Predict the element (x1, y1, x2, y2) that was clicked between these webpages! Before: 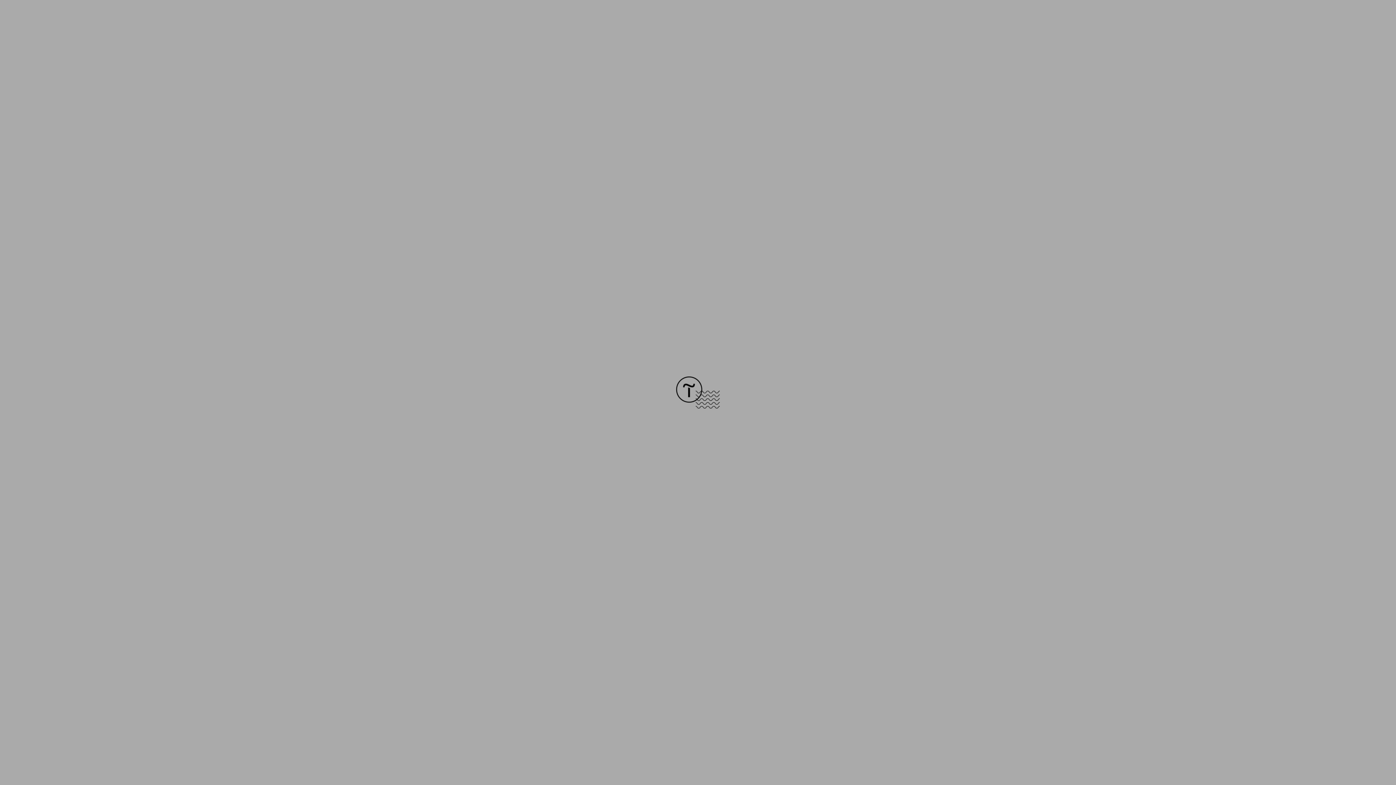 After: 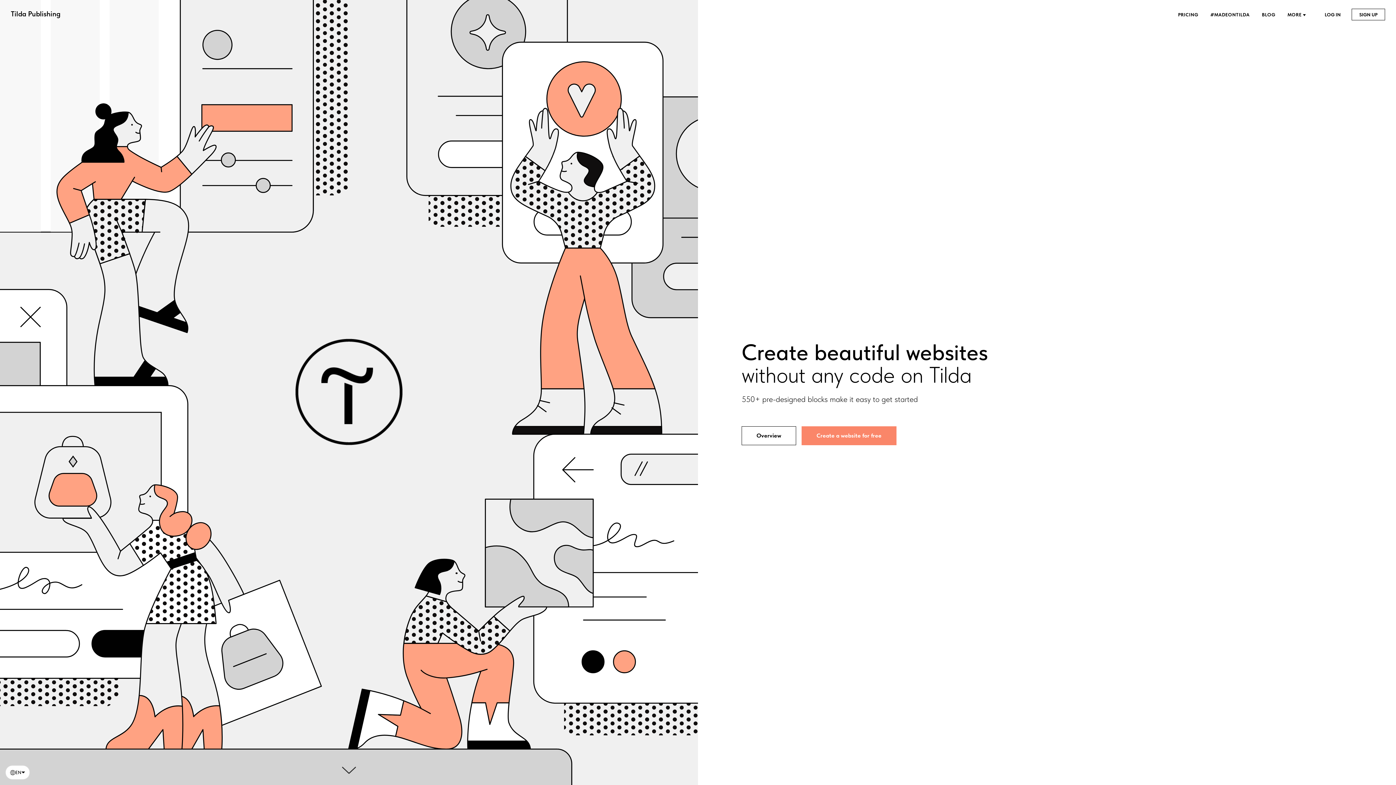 Action: bbox: (676, 403, 720, 409)